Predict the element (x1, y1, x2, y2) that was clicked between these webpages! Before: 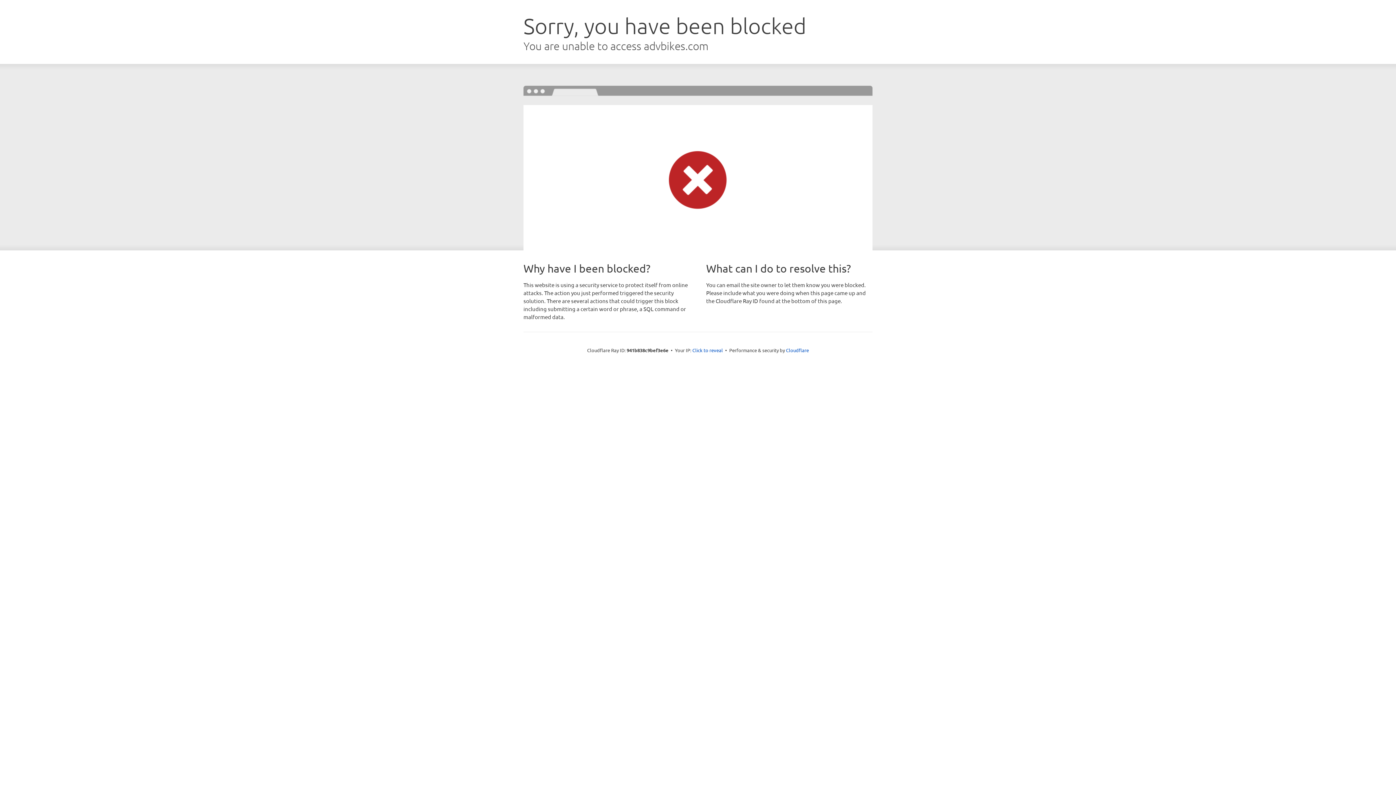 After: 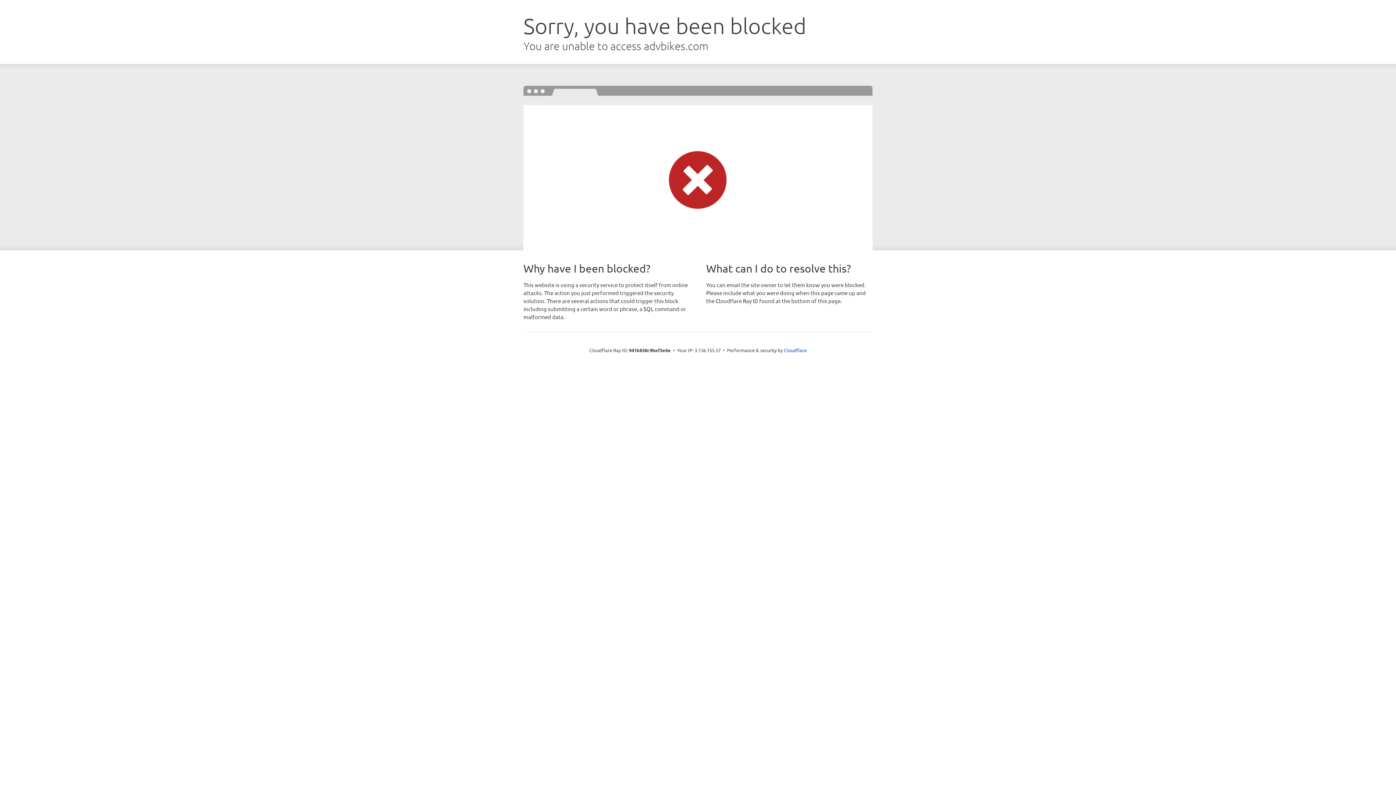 Action: bbox: (692, 346, 723, 353) label: Click to reveal